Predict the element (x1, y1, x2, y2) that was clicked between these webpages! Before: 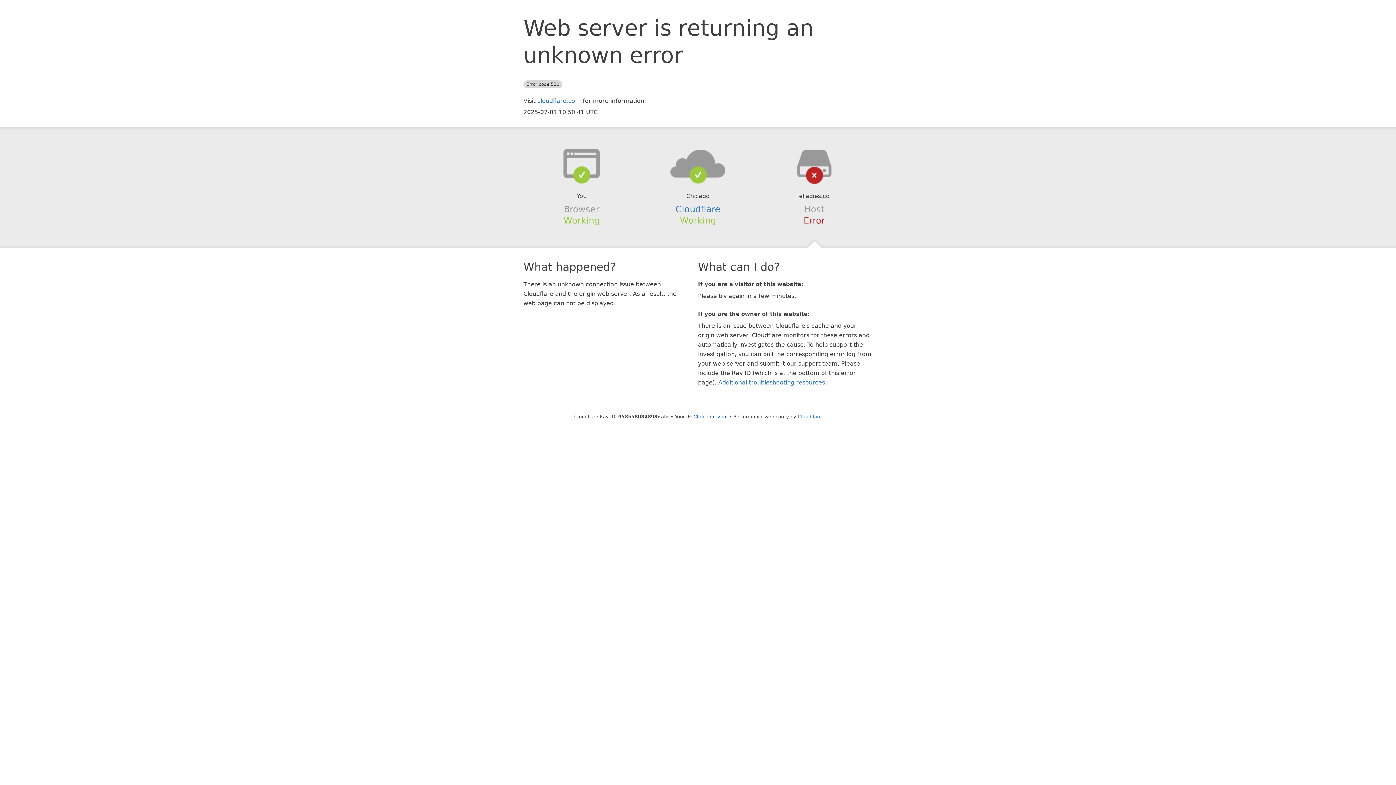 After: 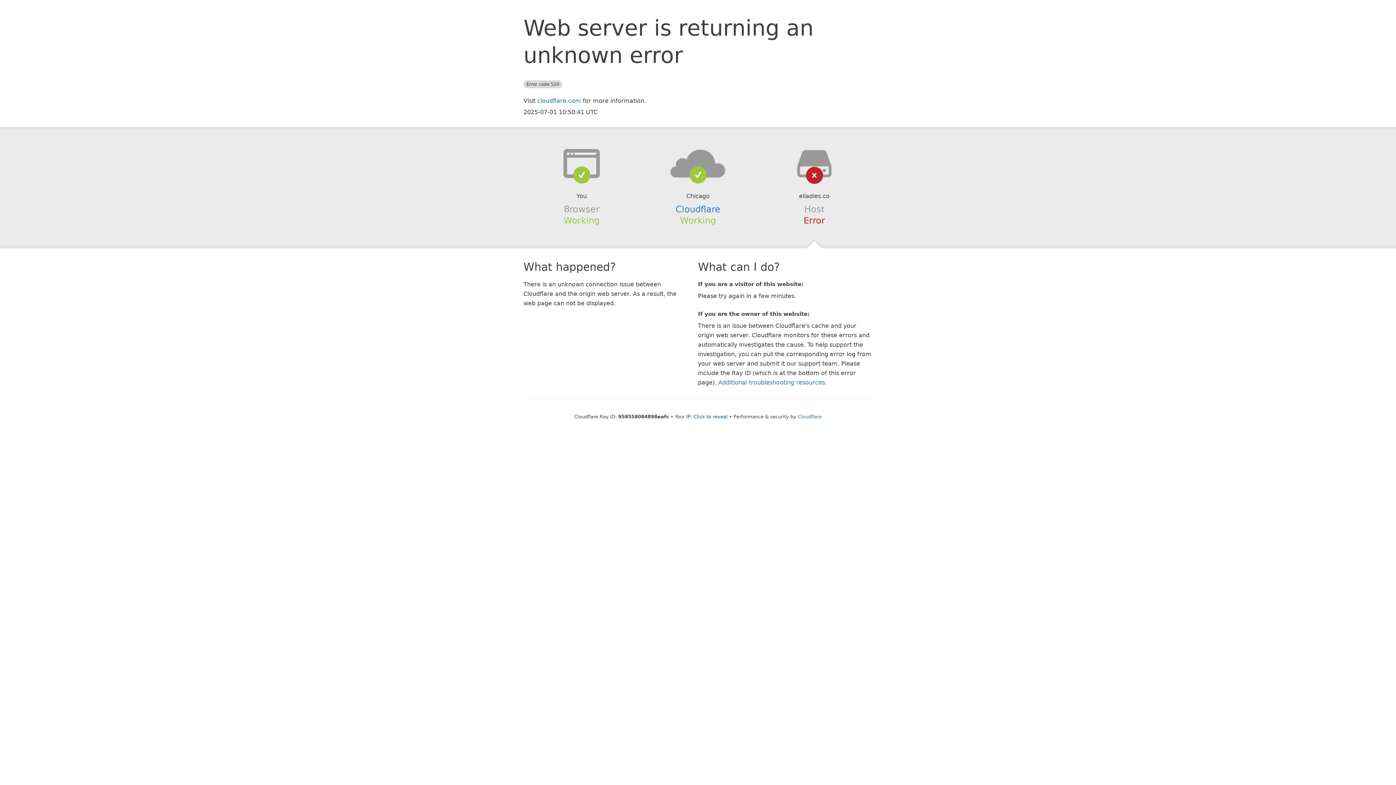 Action: bbox: (639, 148, 756, 178)